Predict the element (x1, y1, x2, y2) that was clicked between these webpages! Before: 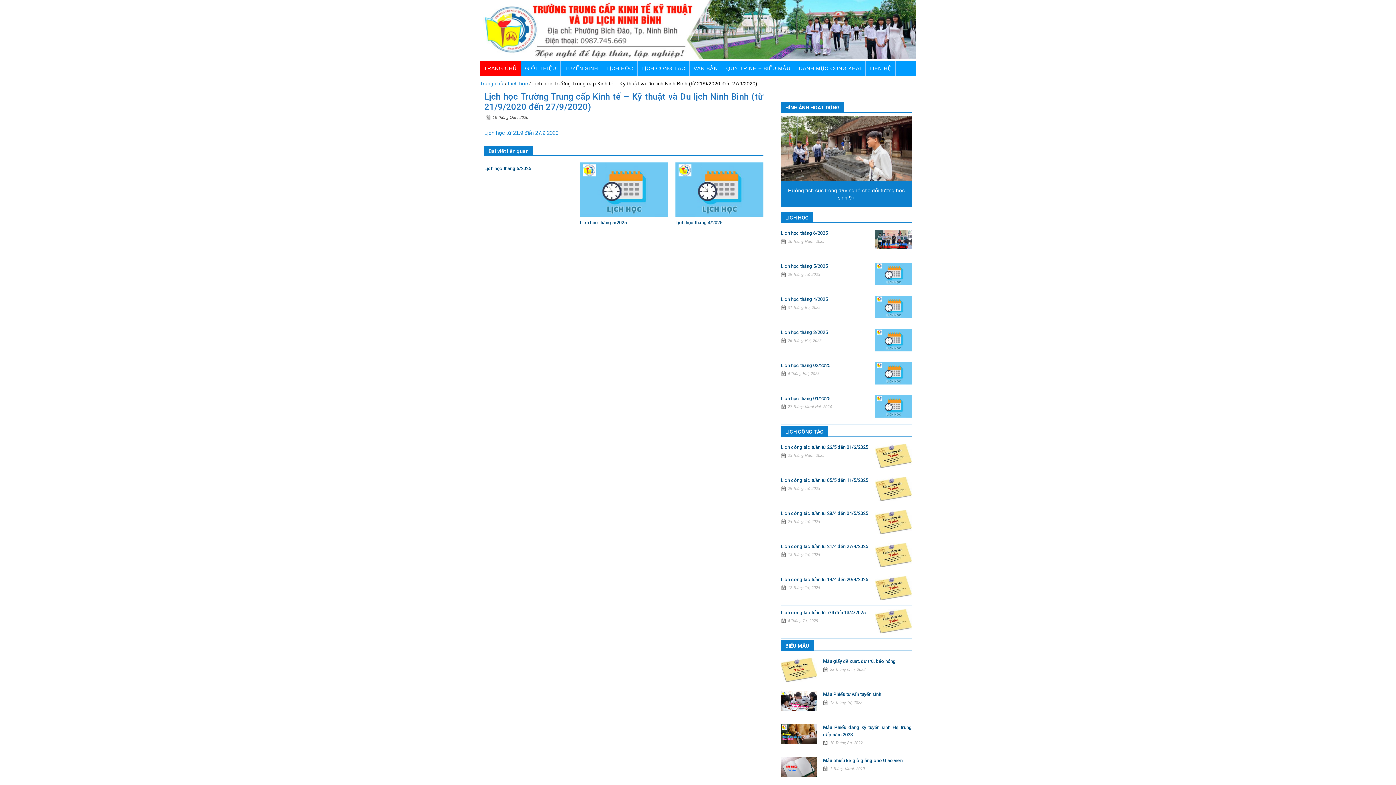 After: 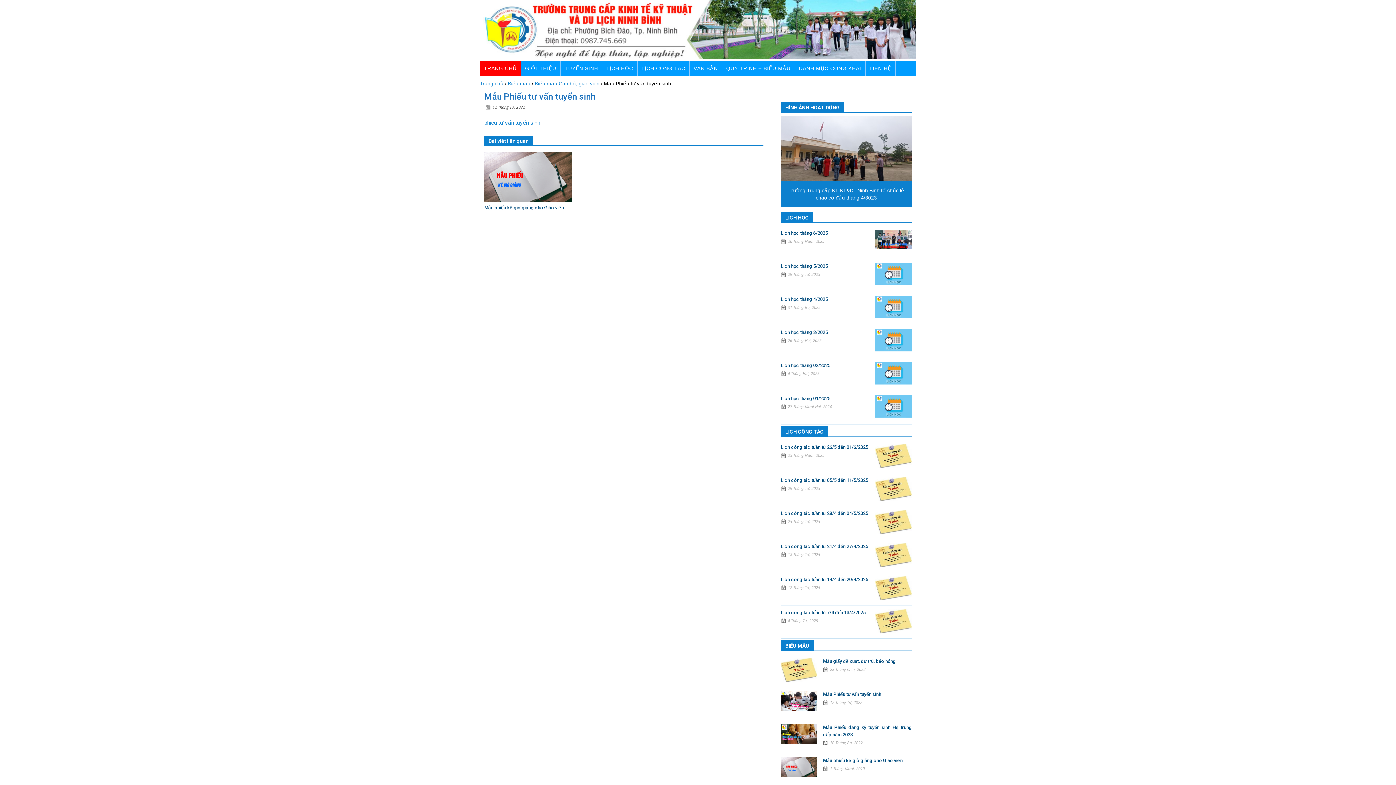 Action: bbox: (781, 691, 817, 711)